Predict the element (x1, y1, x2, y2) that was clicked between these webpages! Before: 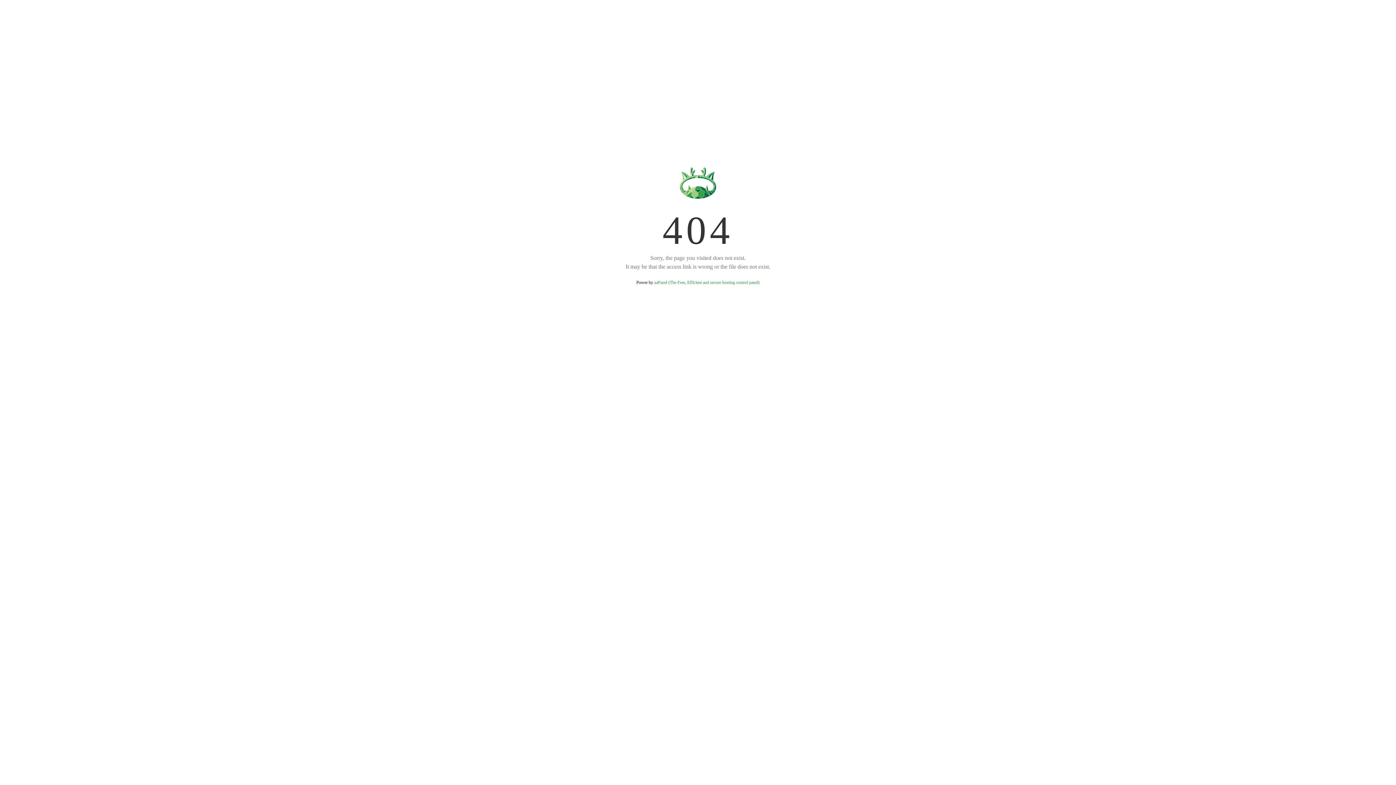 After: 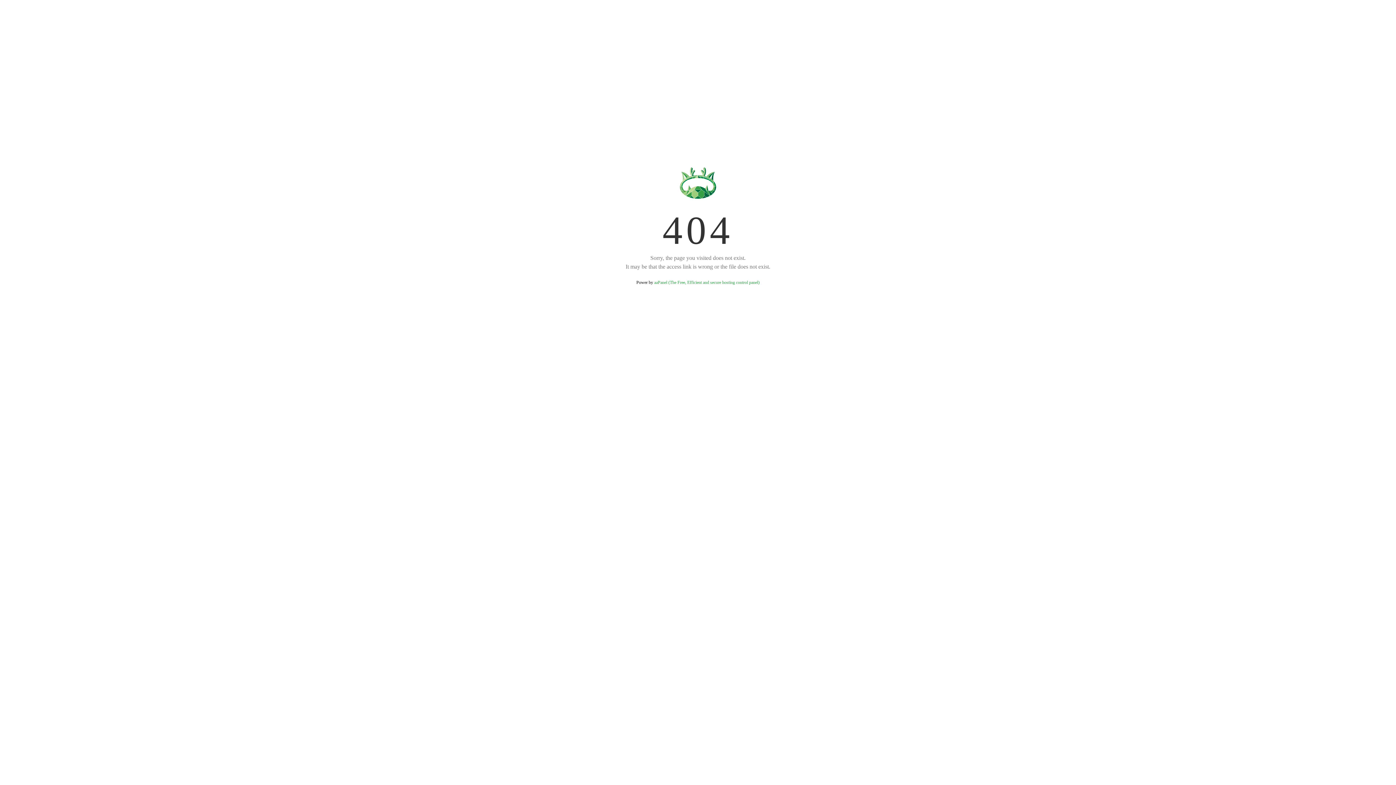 Action: label: aaPanel (The Free, Efficient and secure hosting control panel) bbox: (654, 280, 759, 285)